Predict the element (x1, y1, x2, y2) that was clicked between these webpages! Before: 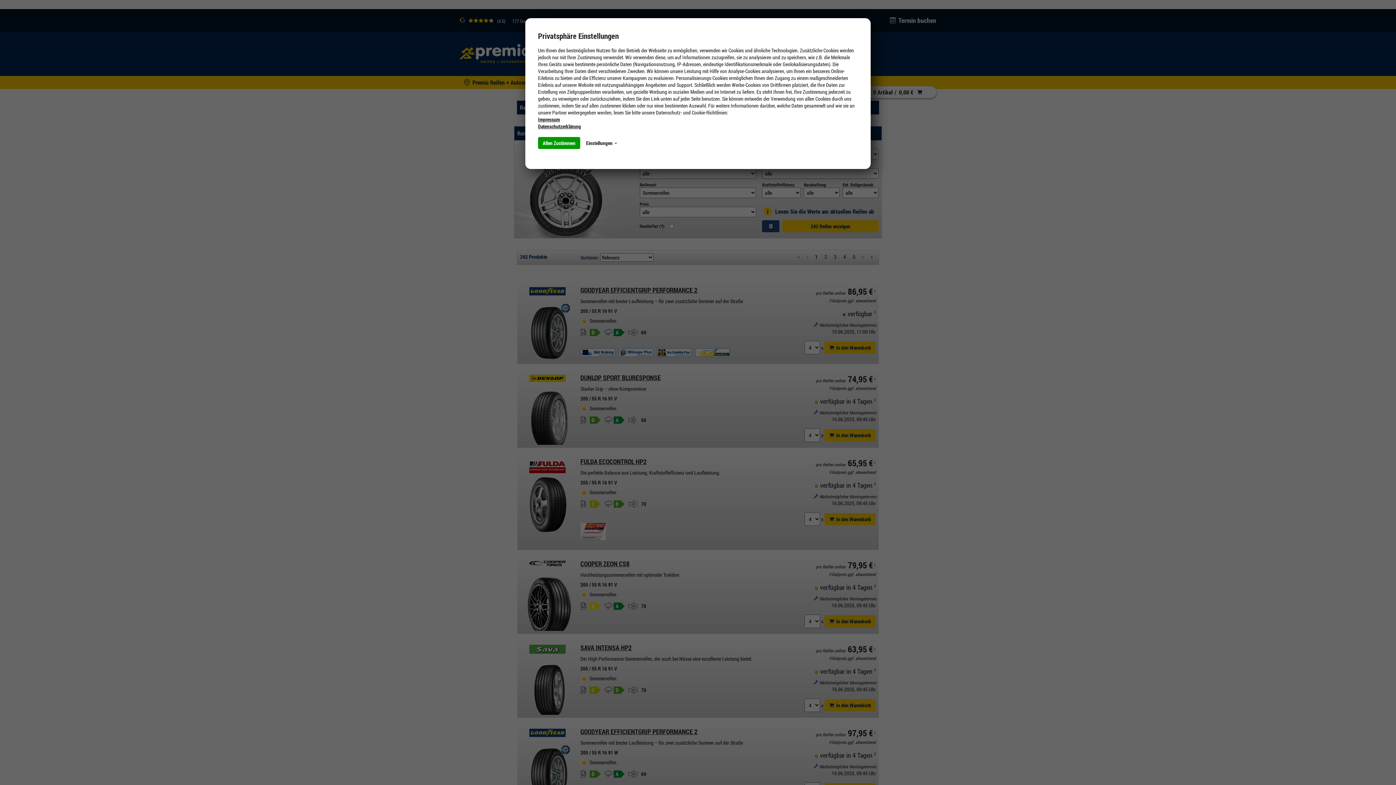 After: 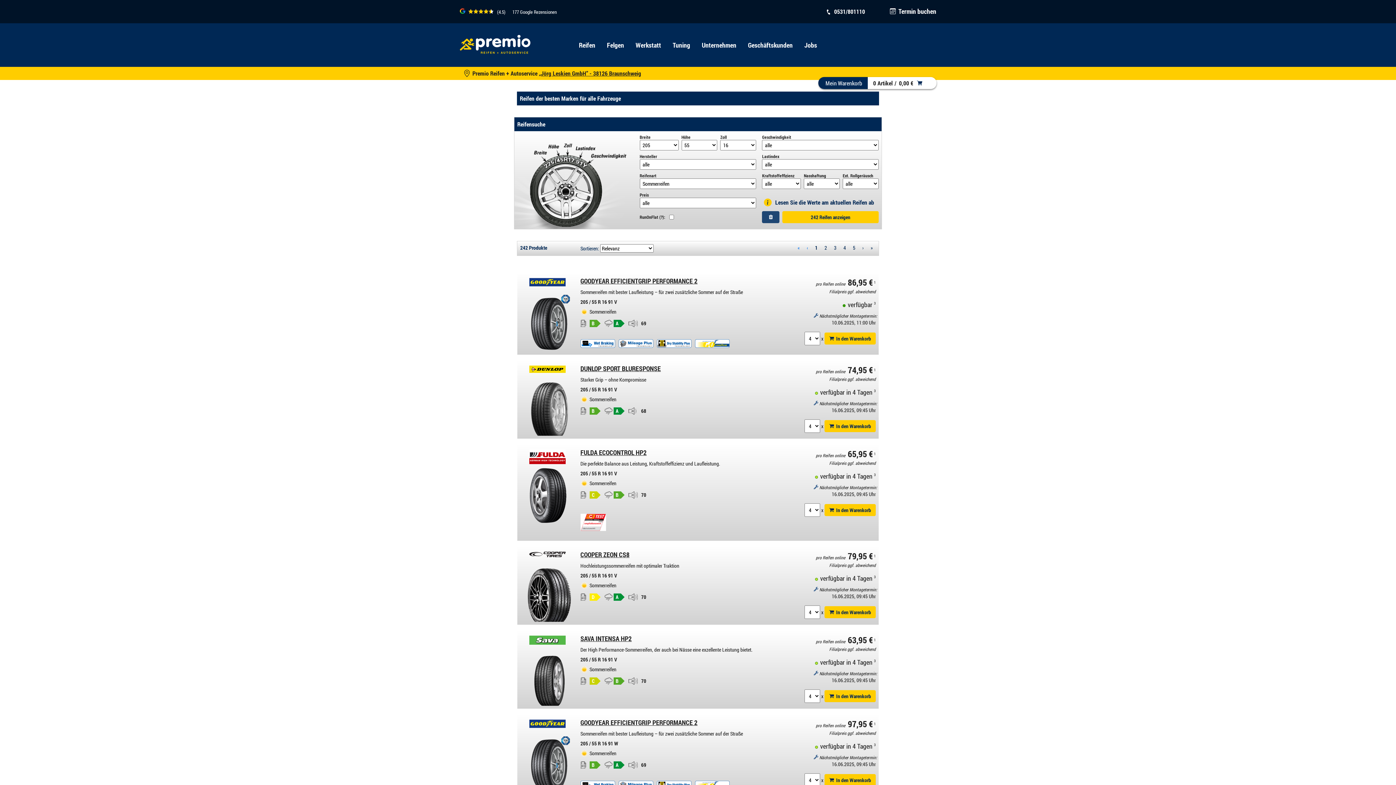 Action: bbox: (538, 137, 580, 149) label: Allen Zustimmen